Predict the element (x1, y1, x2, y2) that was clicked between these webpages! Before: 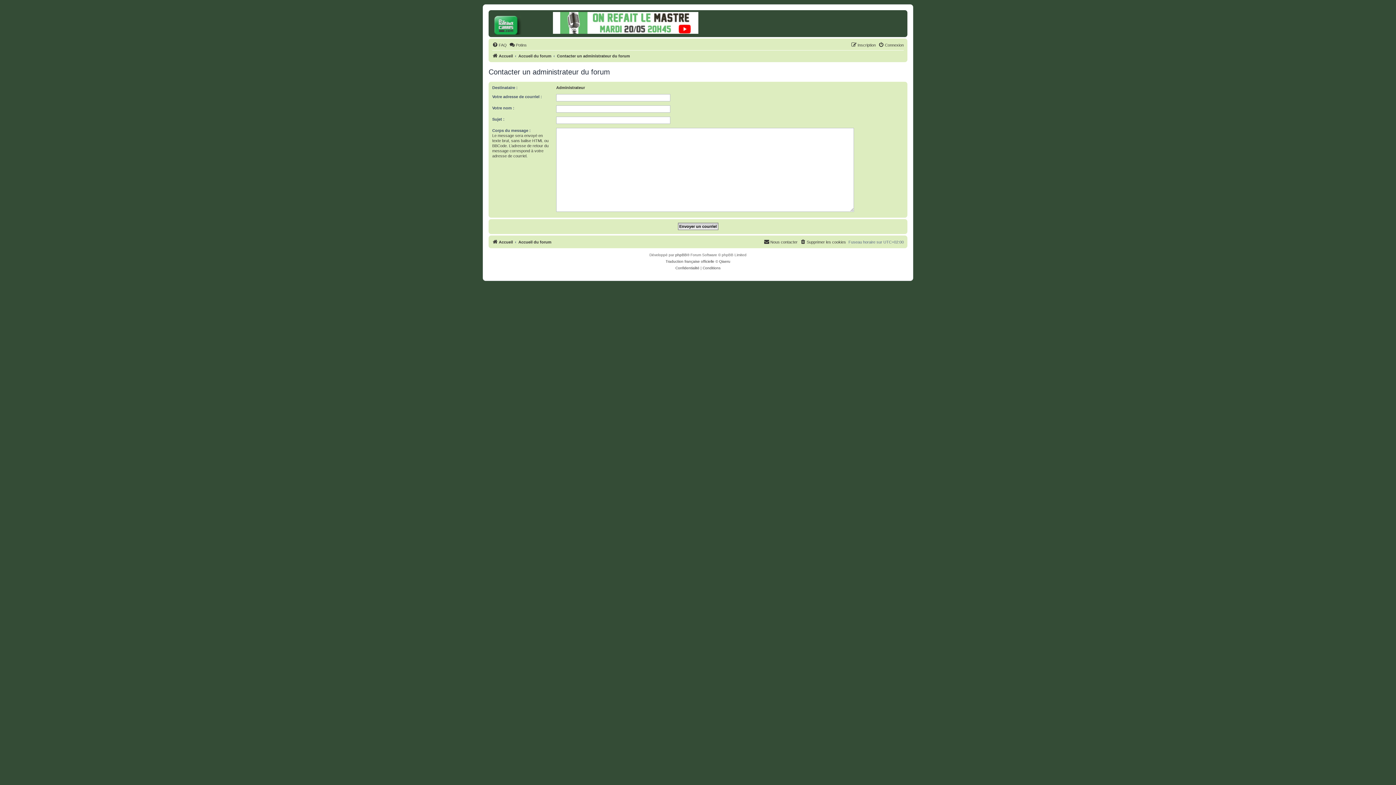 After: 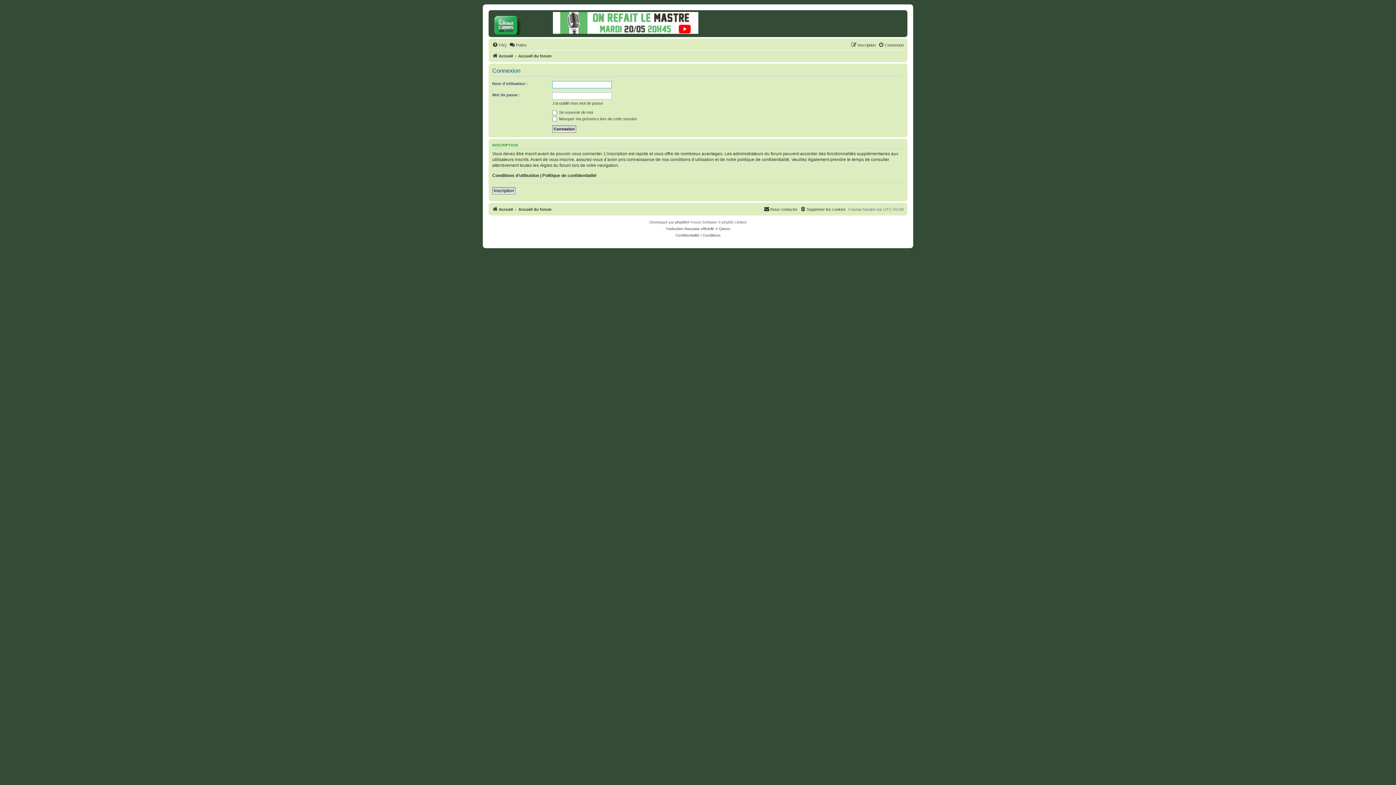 Action: bbox: (878, 40, 904, 49) label: Connexion